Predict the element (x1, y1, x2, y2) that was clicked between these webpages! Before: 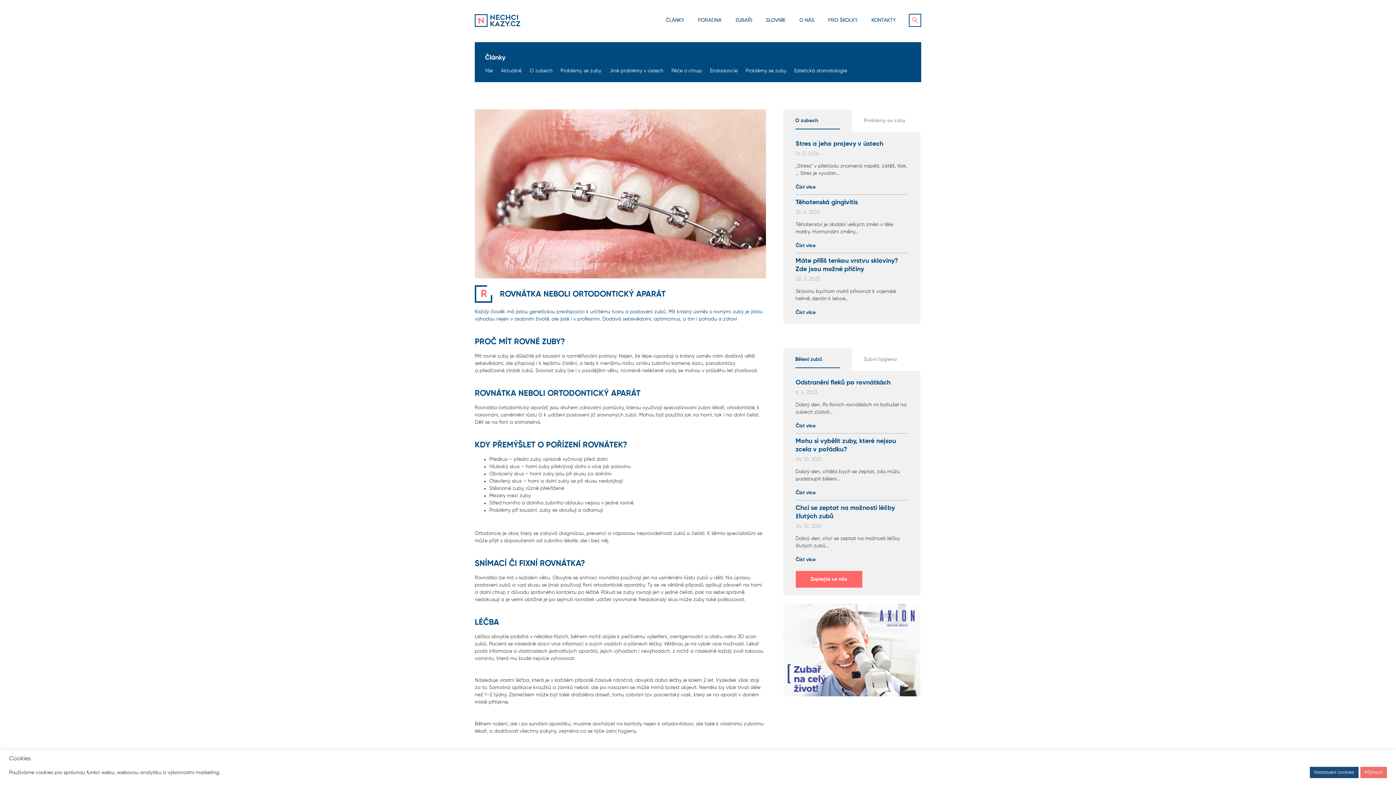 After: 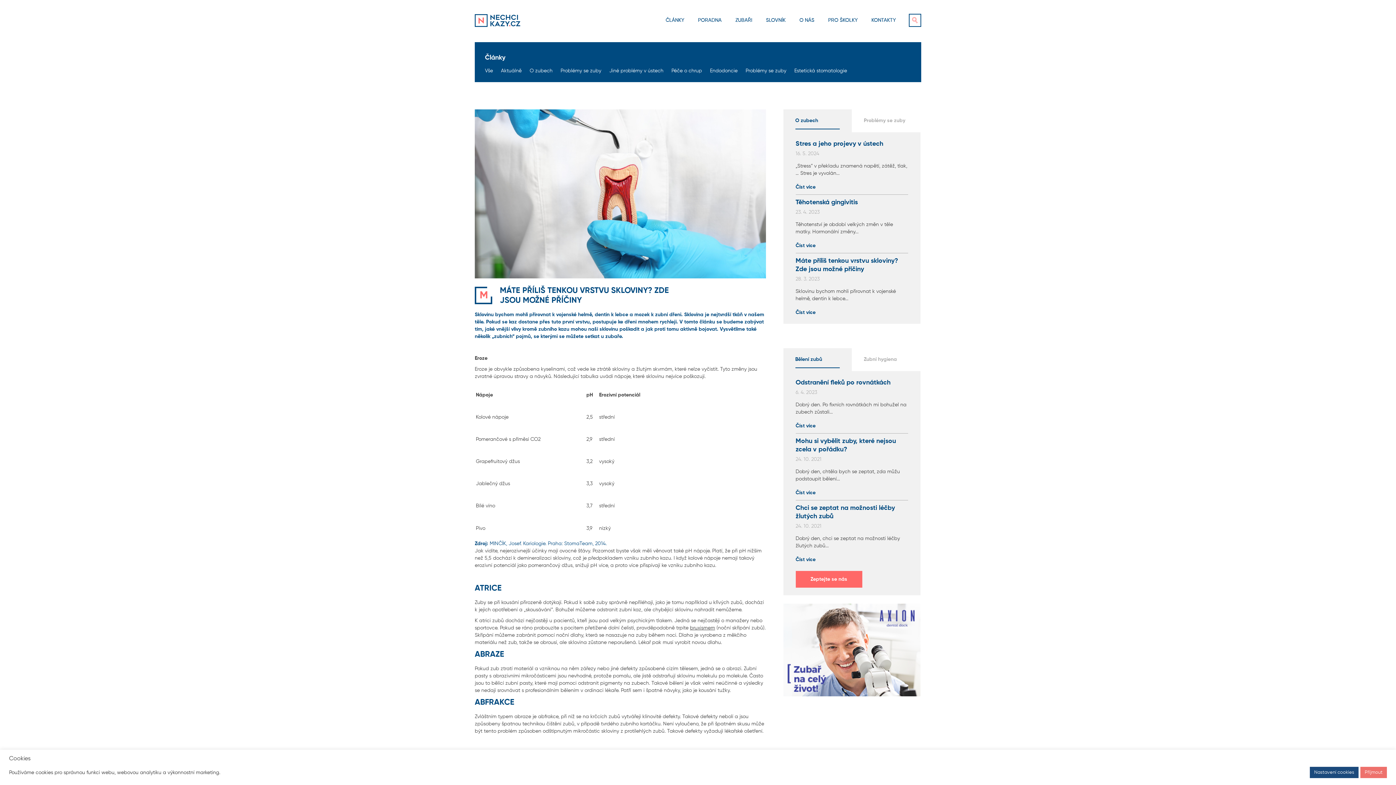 Action: bbox: (795, 257, 908, 316) label: Máte příliš tenkou vrstvu skloviny? Zde jsou možné příčiny
28. 3. 2023
Sklovinu bychom mohli přirovnat k vojenské helmě, dentin k lebce...
Číst více